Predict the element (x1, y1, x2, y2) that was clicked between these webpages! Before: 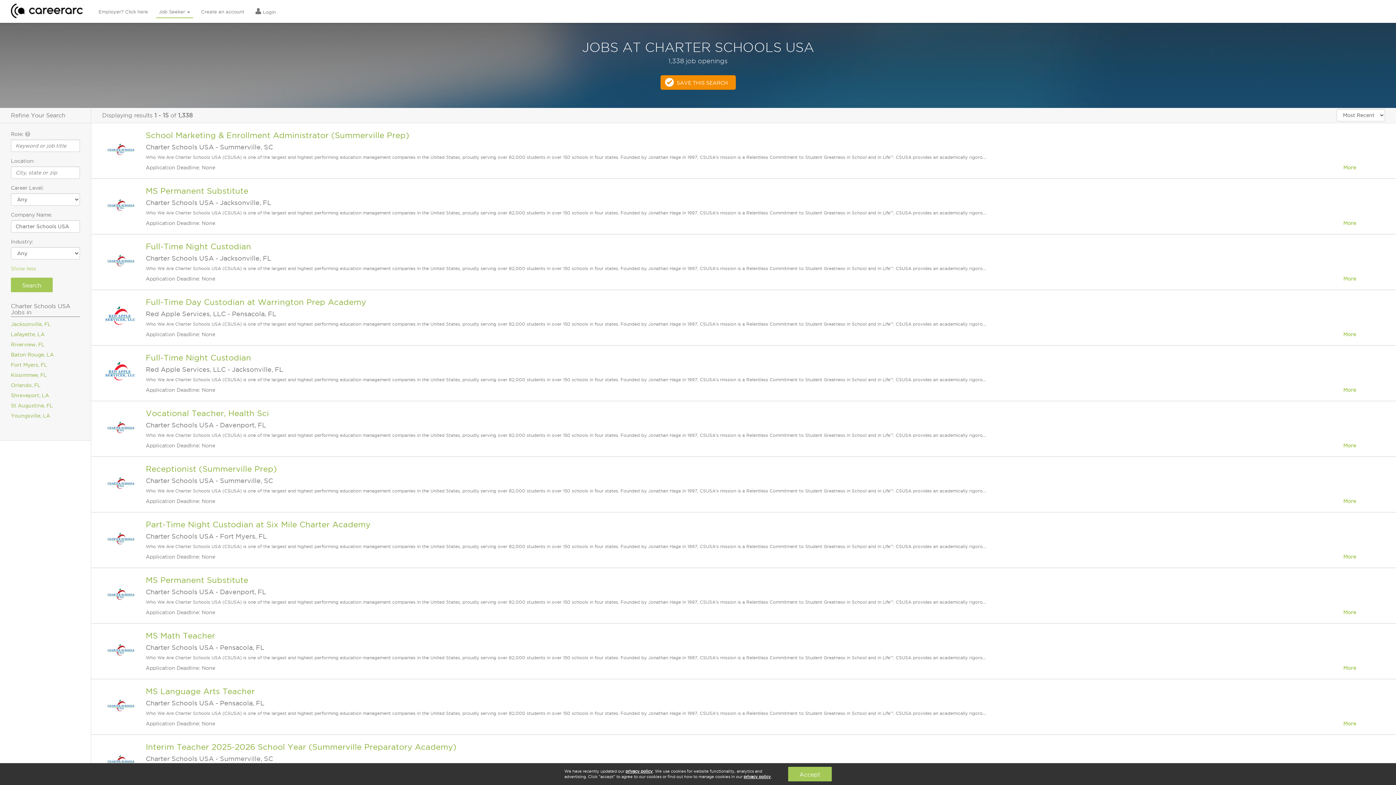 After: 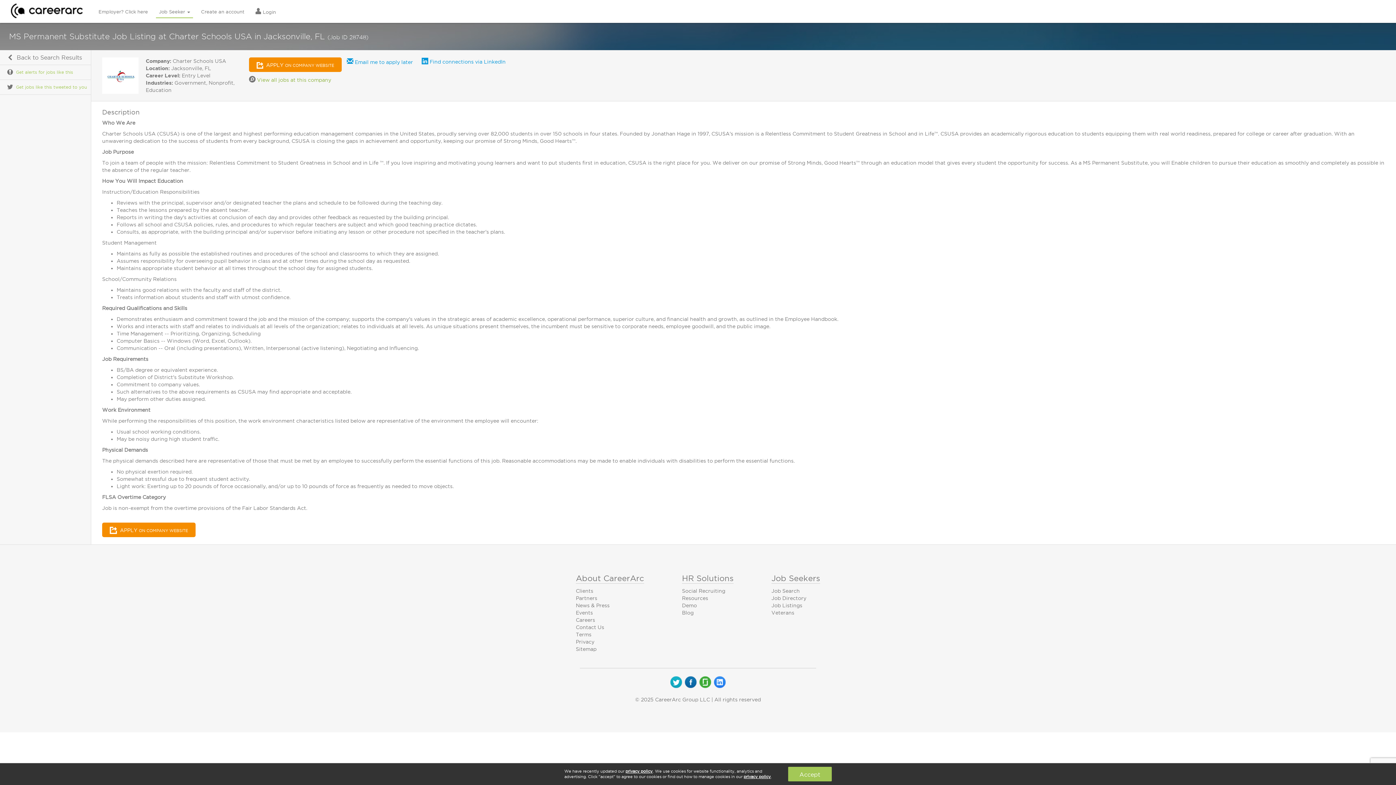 Action: bbox: (145, 186, 248, 195) label: MS Permanent Substitute